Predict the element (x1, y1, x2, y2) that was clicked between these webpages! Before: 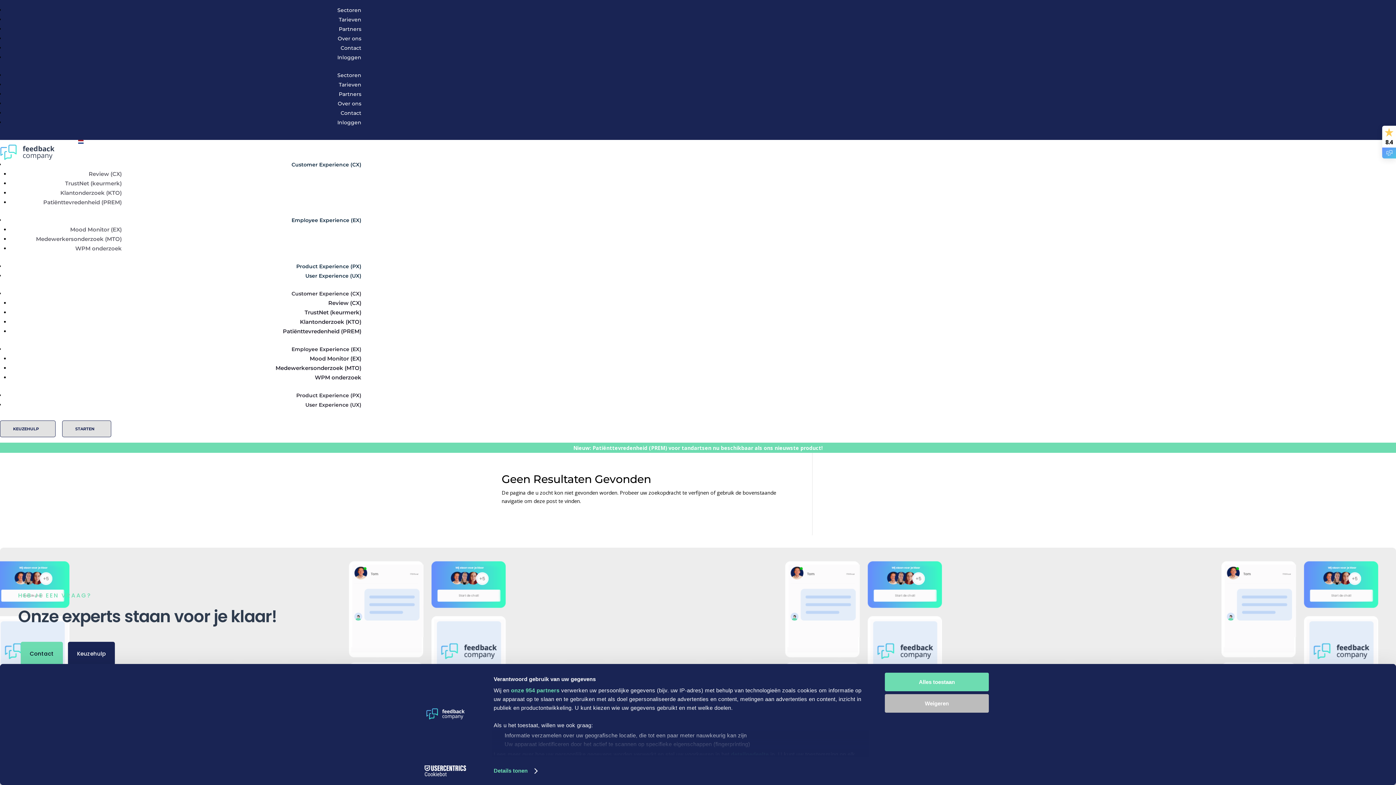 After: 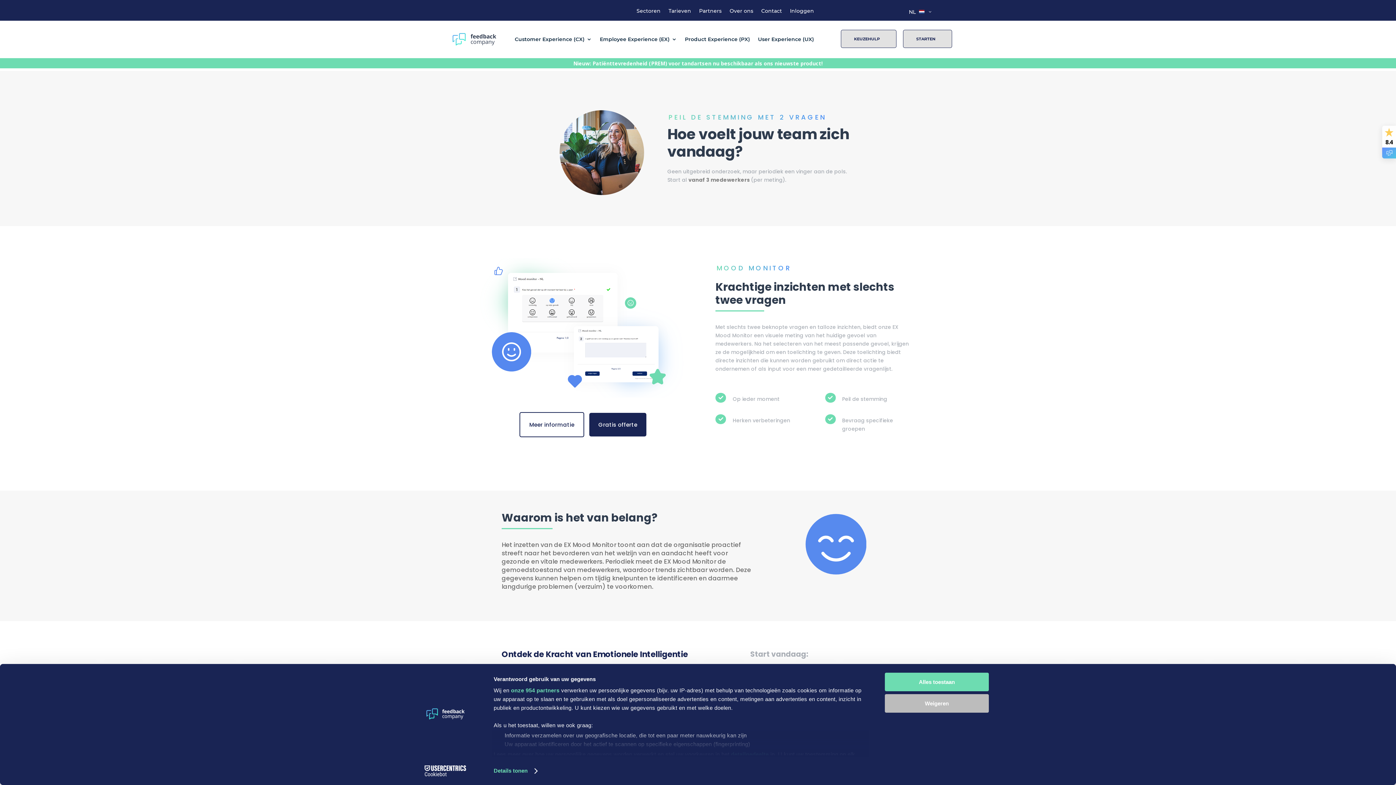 Action: label: Mood Monitor (EX) bbox: (70, 226, 121, 233)